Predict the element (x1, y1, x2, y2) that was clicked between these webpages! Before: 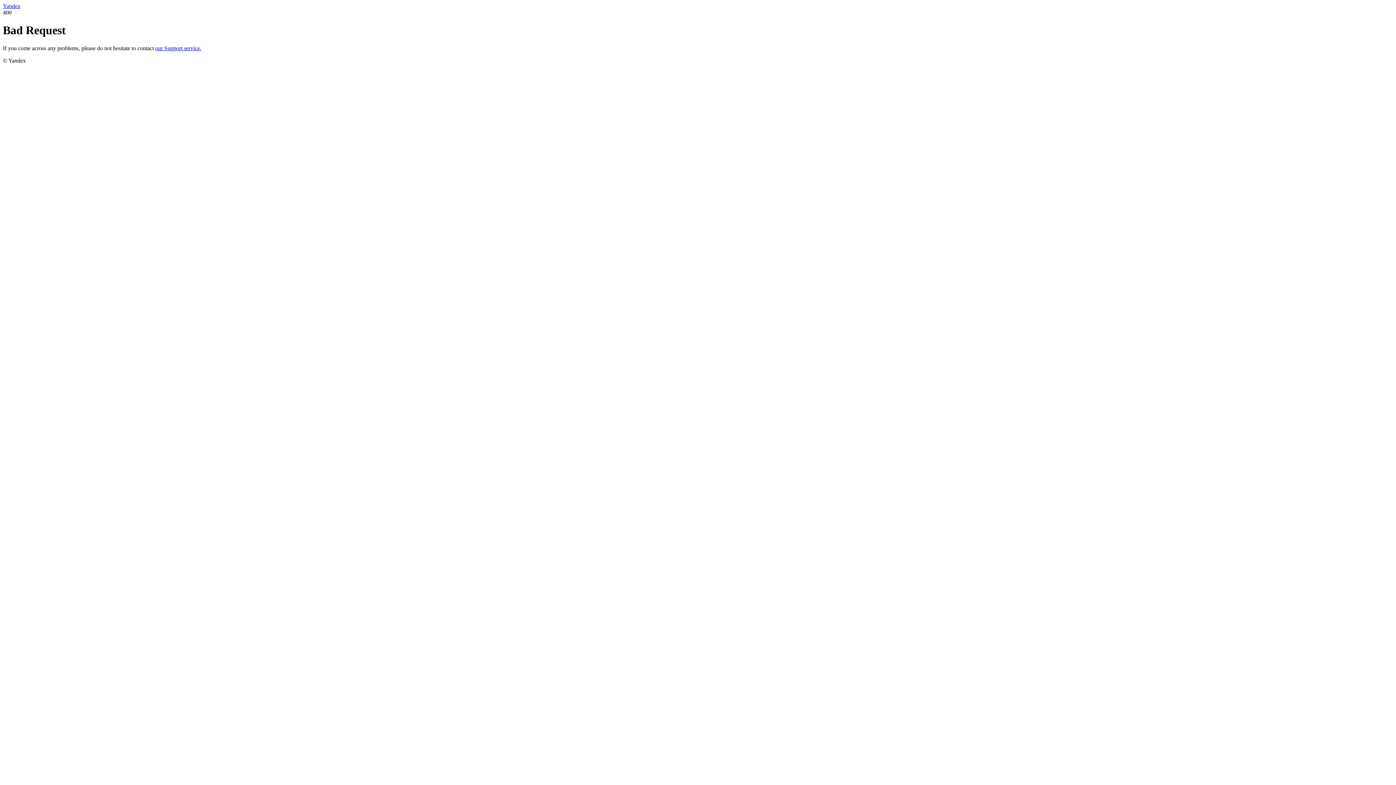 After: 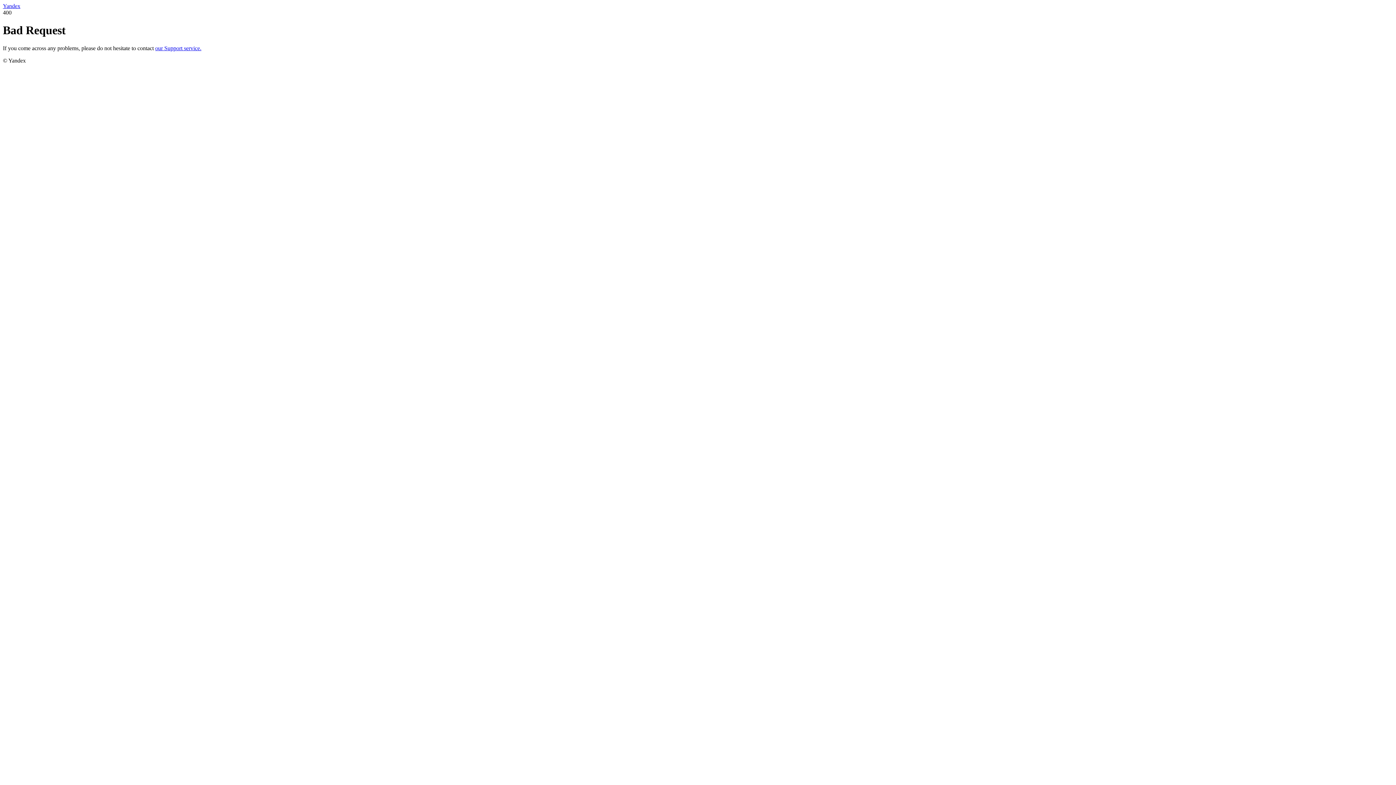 Action: label: our Support service. bbox: (155, 45, 201, 51)